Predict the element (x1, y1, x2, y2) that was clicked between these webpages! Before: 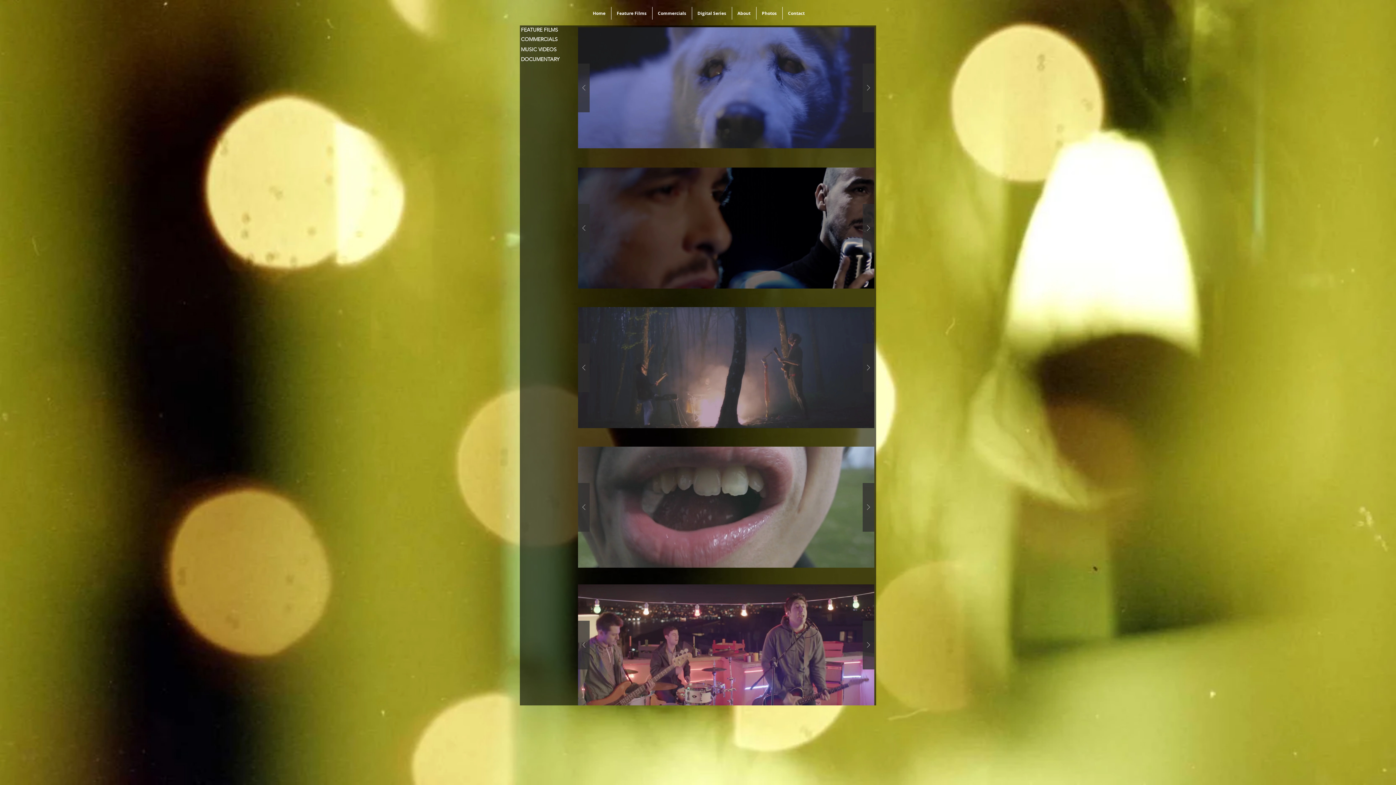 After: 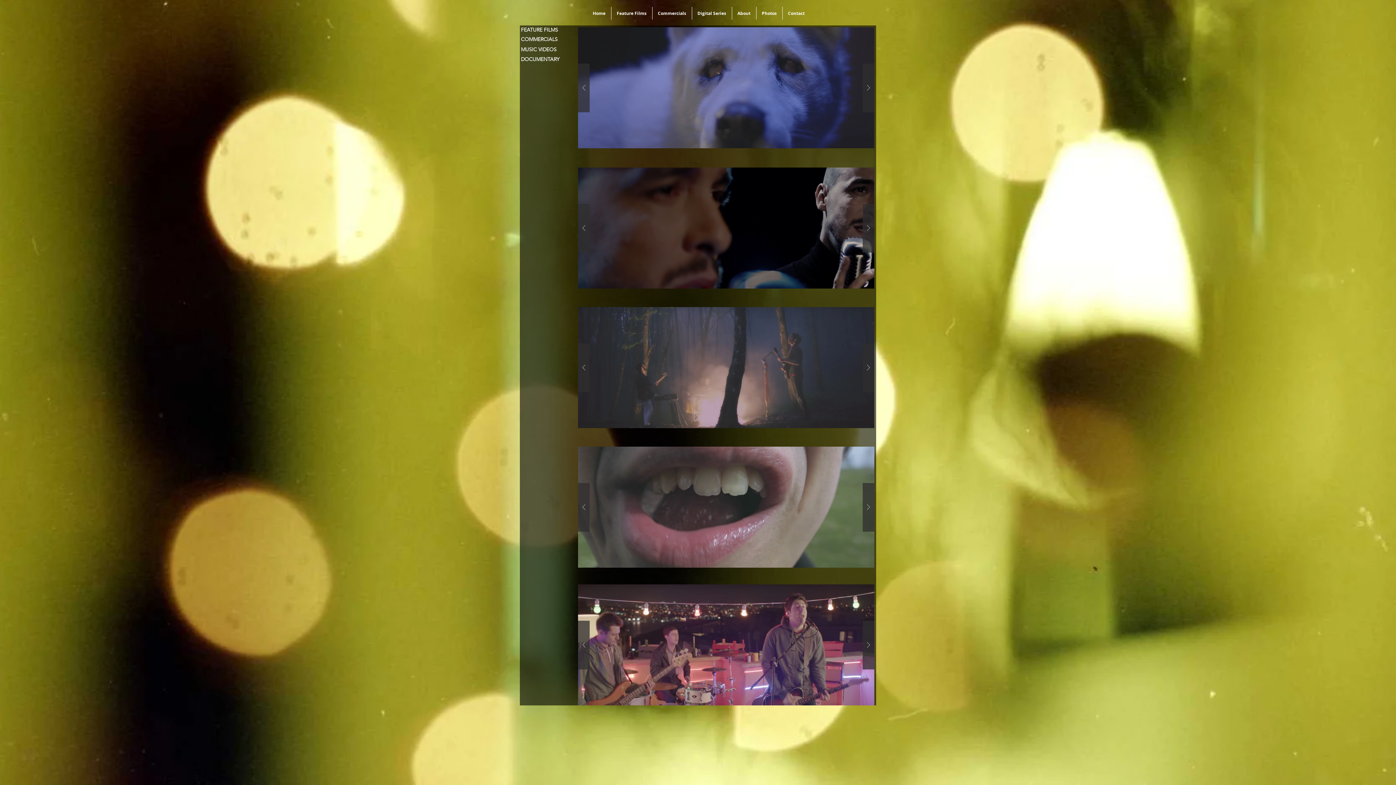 Action: label: MUSIC VIDEOS bbox: (521, 46, 556, 52)